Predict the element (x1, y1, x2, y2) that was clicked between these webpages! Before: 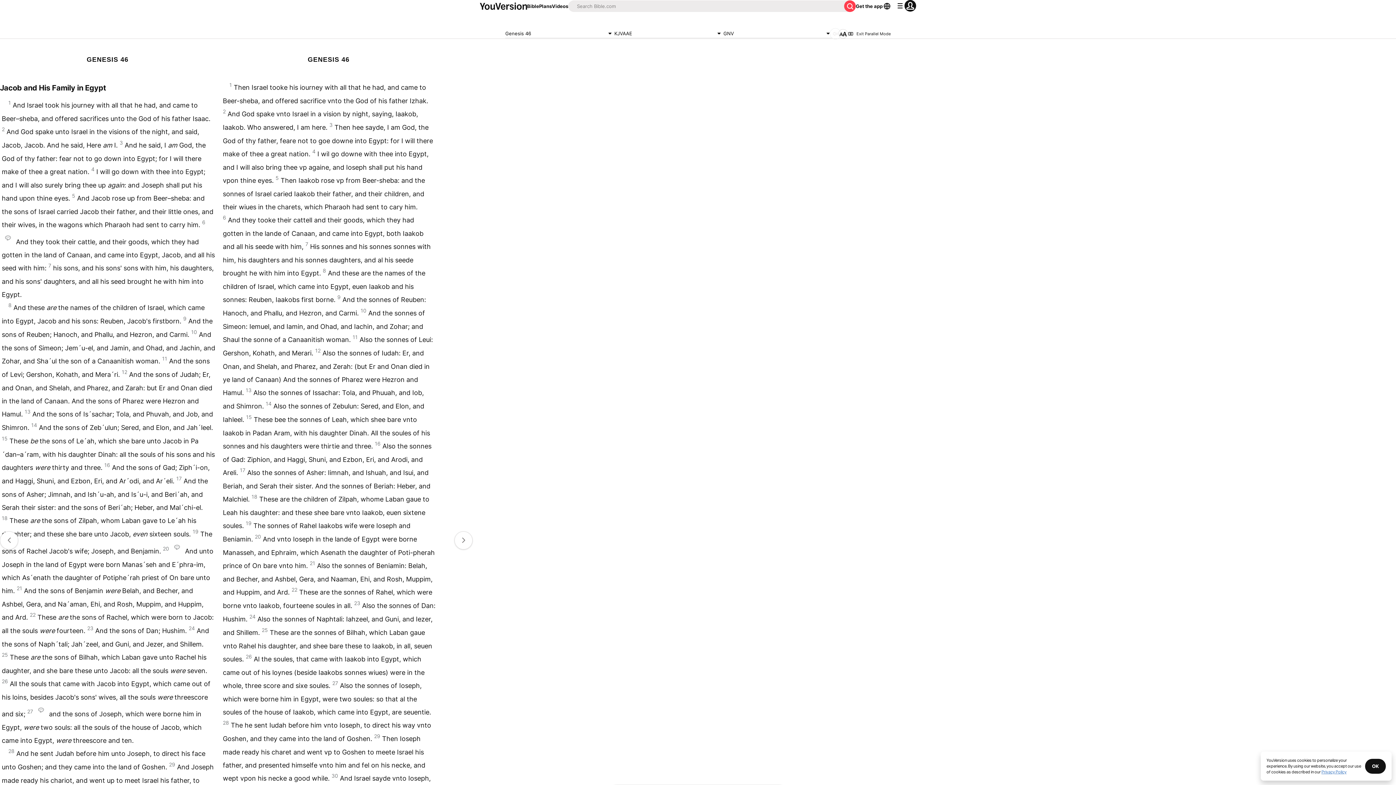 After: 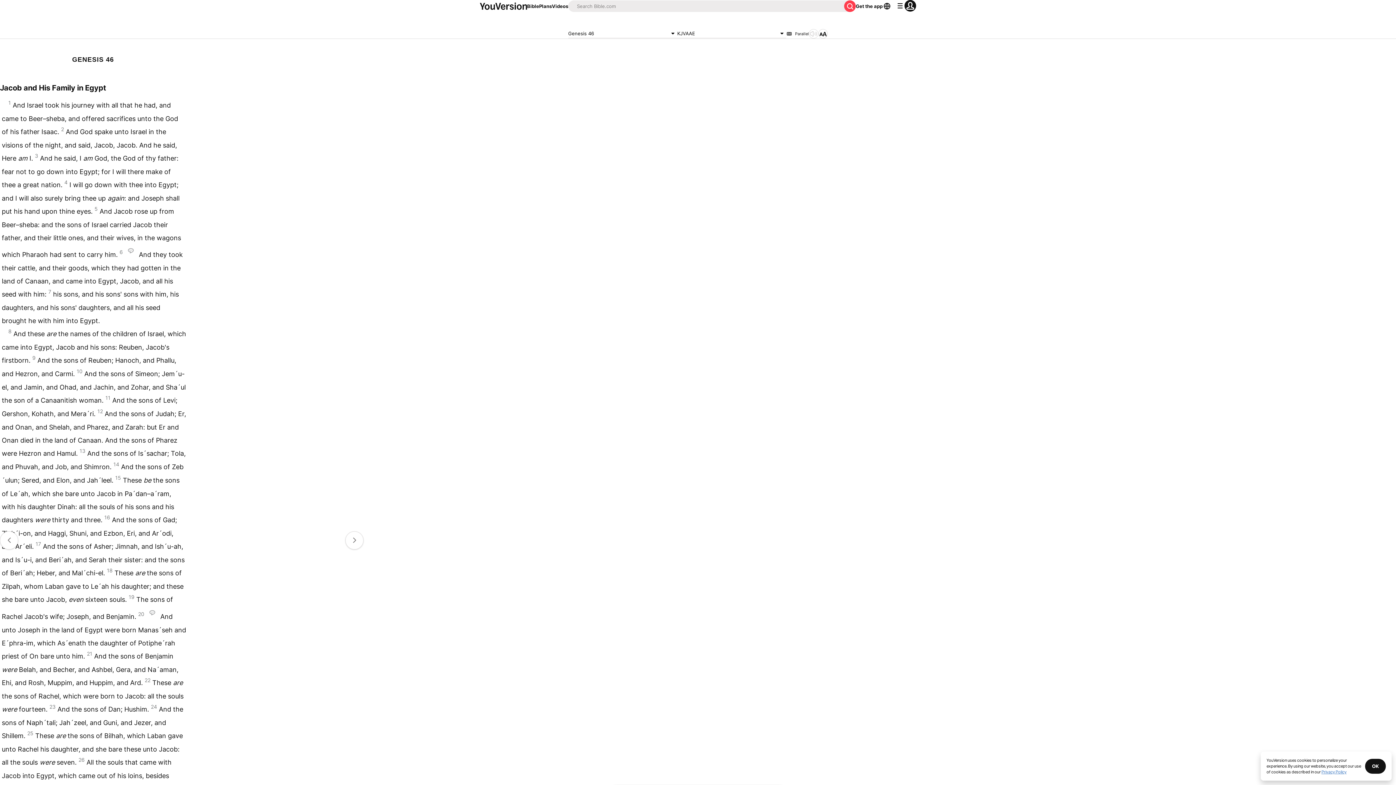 Action: bbox: (848, 30, 890, 36) label: Exit Parallel Mode